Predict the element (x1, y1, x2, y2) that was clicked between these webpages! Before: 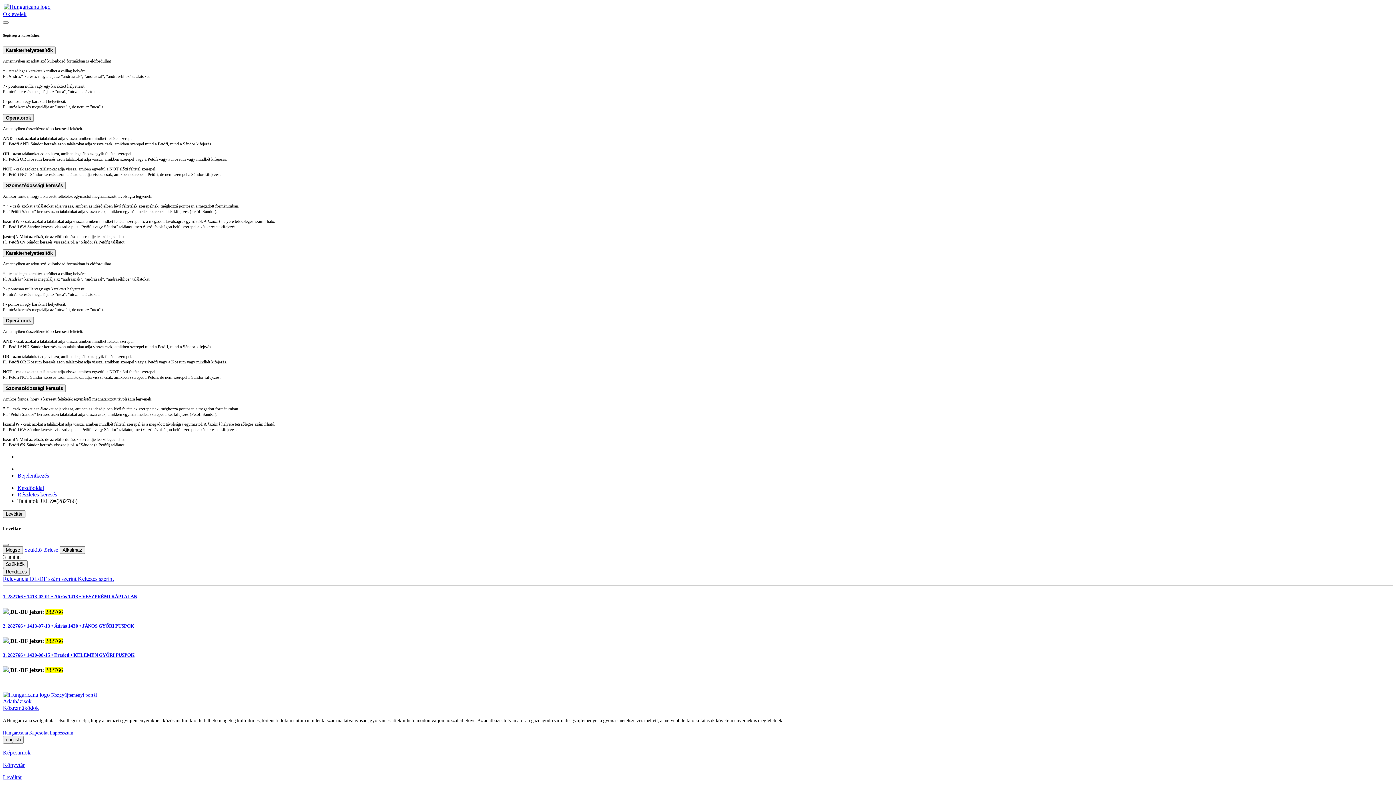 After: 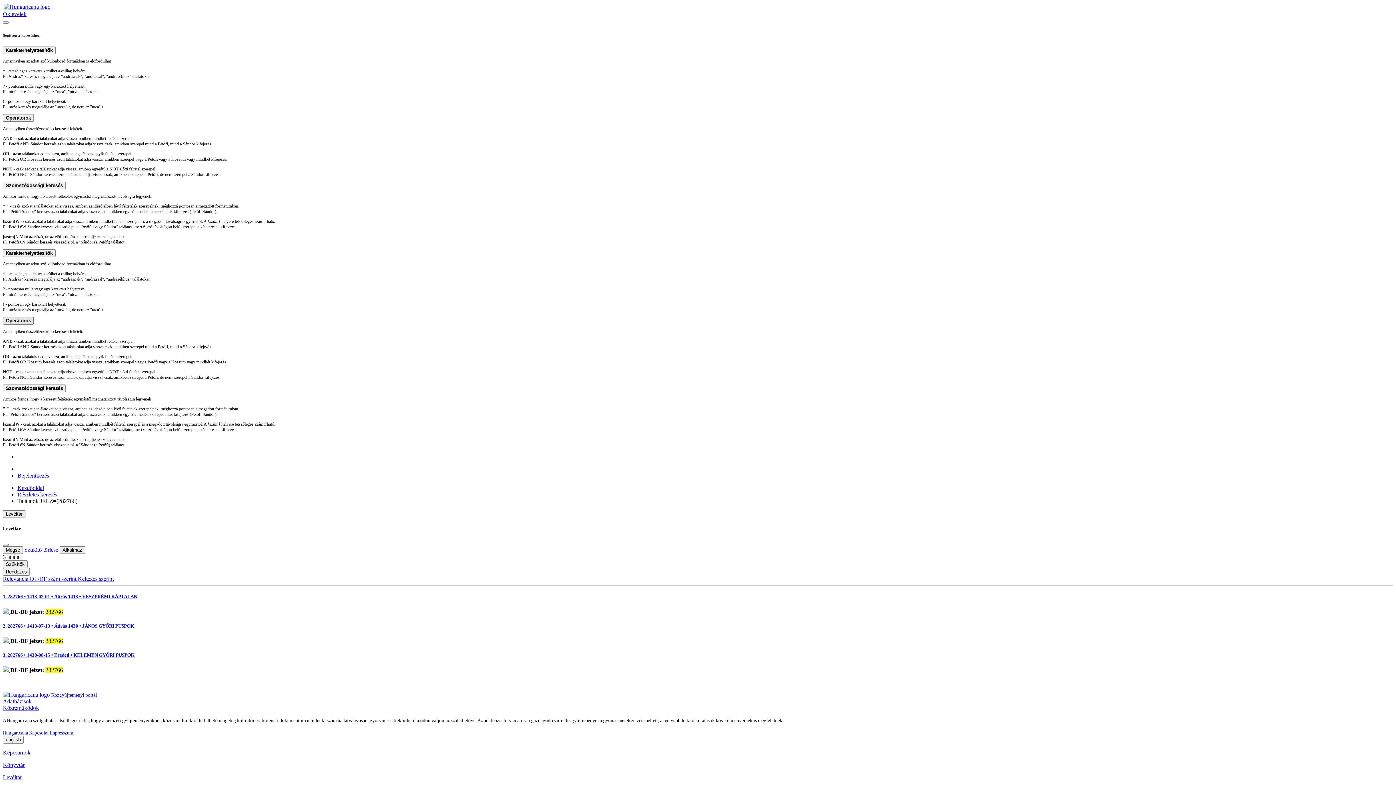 Action: bbox: (2, 317, 33, 324) label: Operátorok